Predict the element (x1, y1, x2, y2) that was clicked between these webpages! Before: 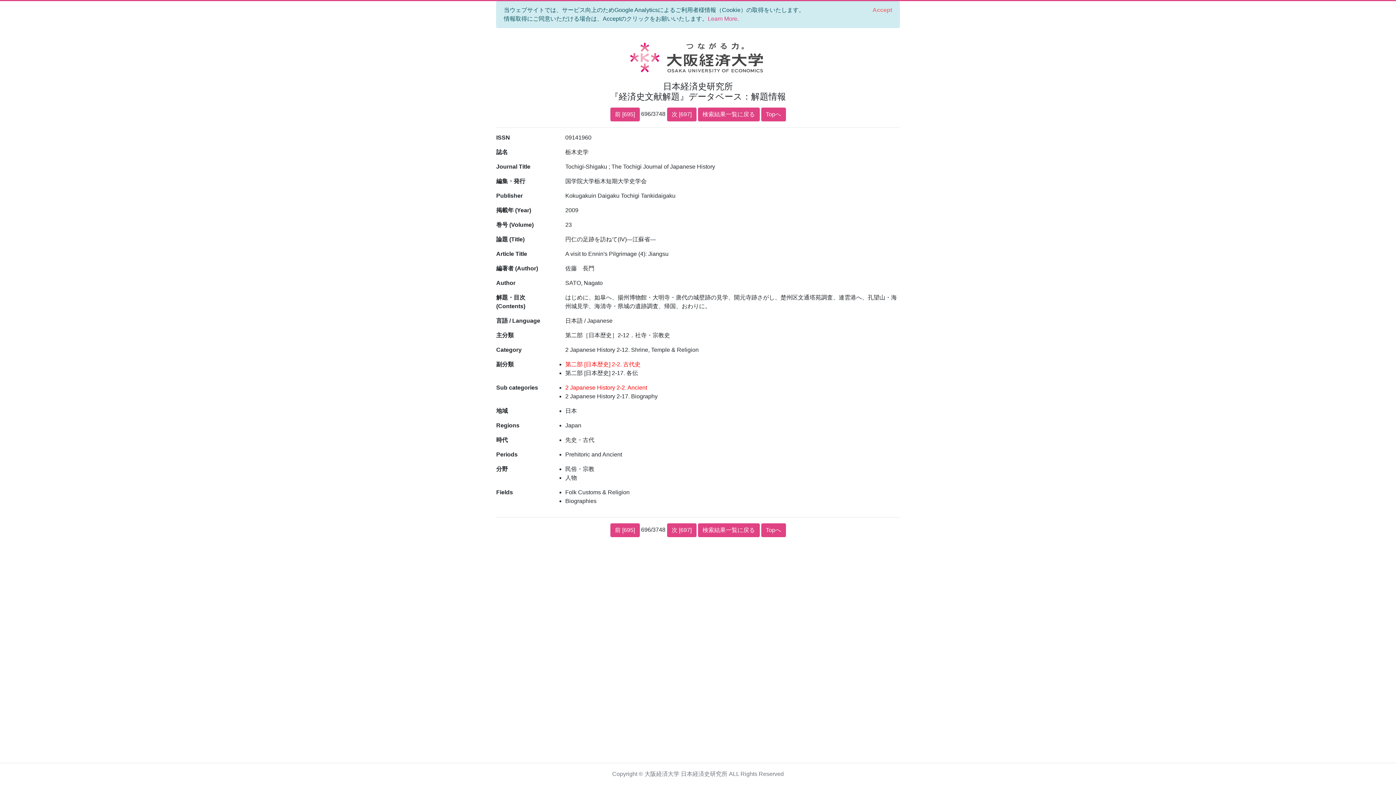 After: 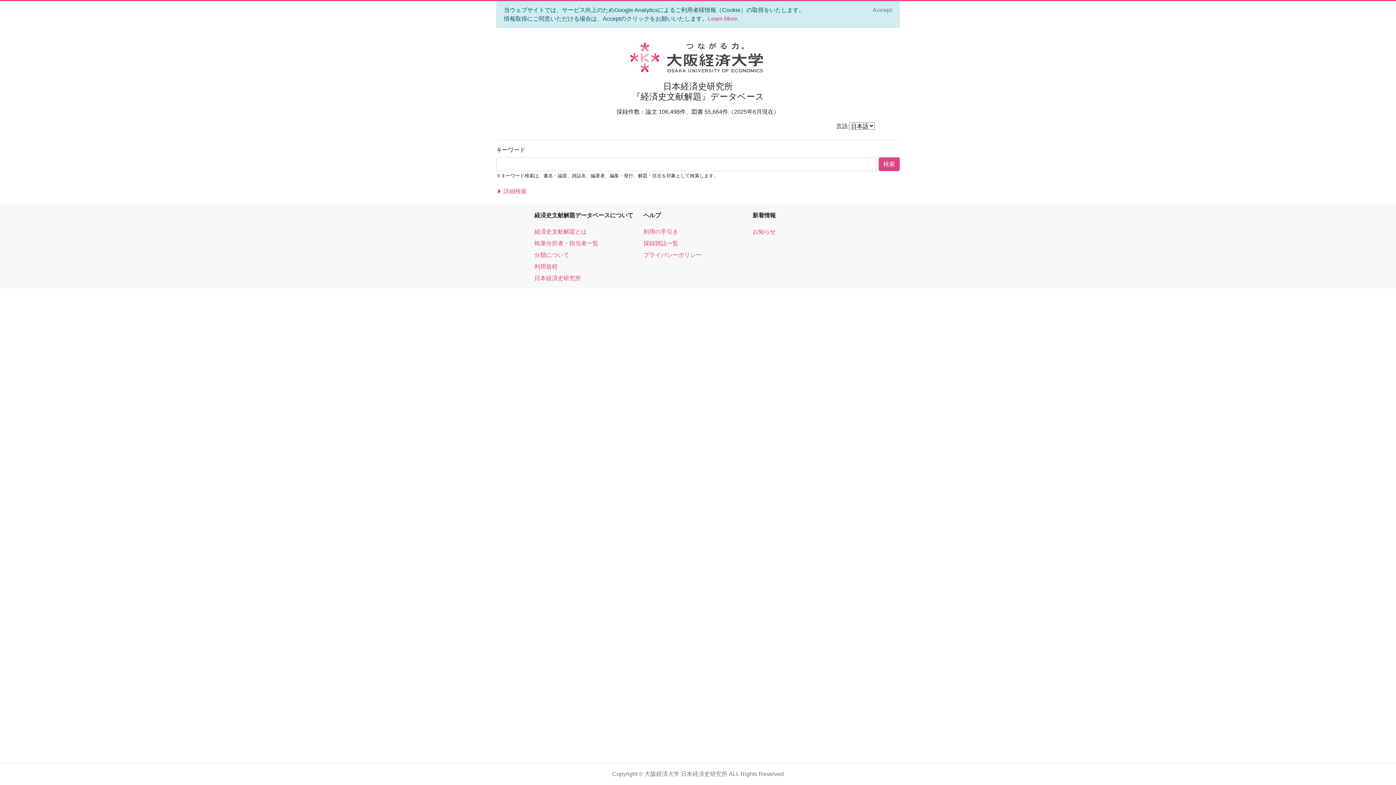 Action: bbox: (761, 523, 786, 537) label: Topへ